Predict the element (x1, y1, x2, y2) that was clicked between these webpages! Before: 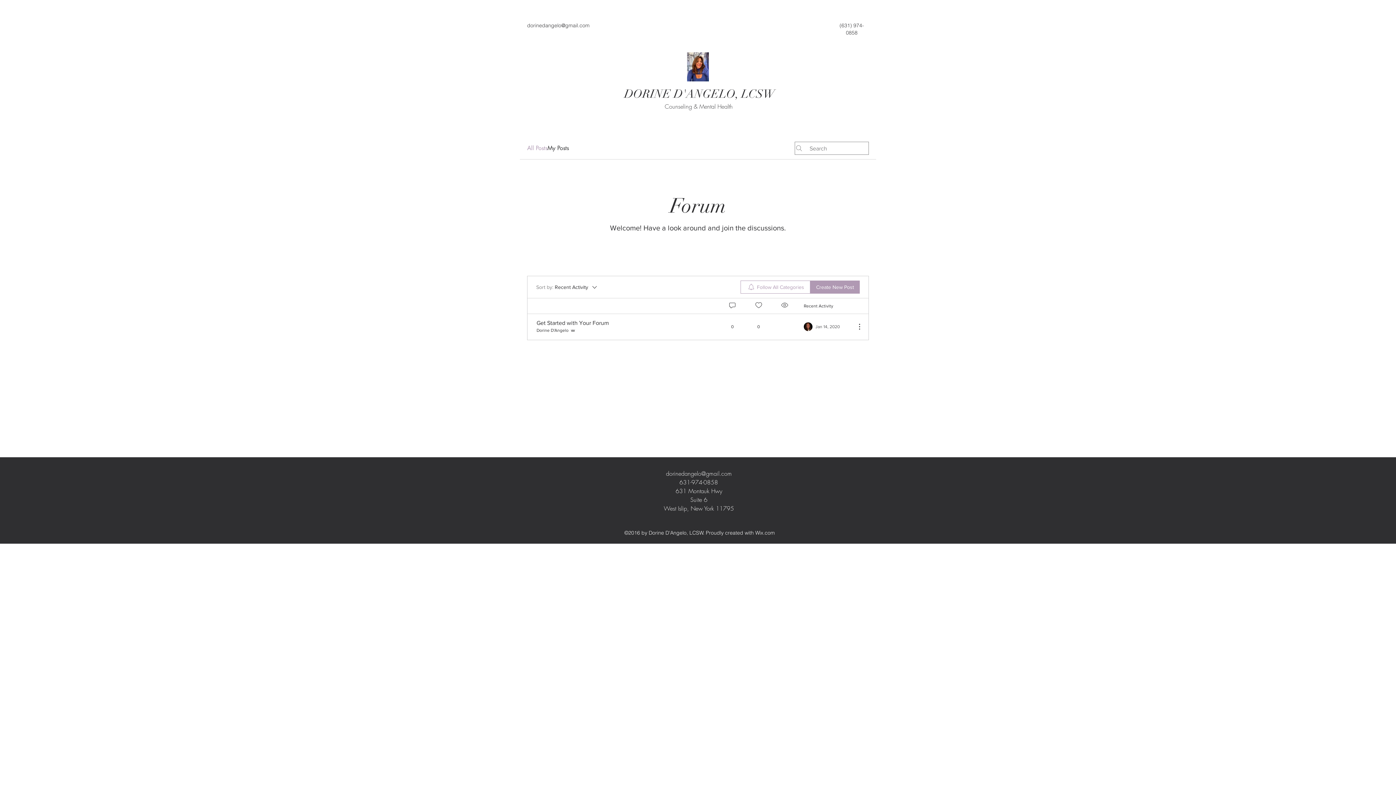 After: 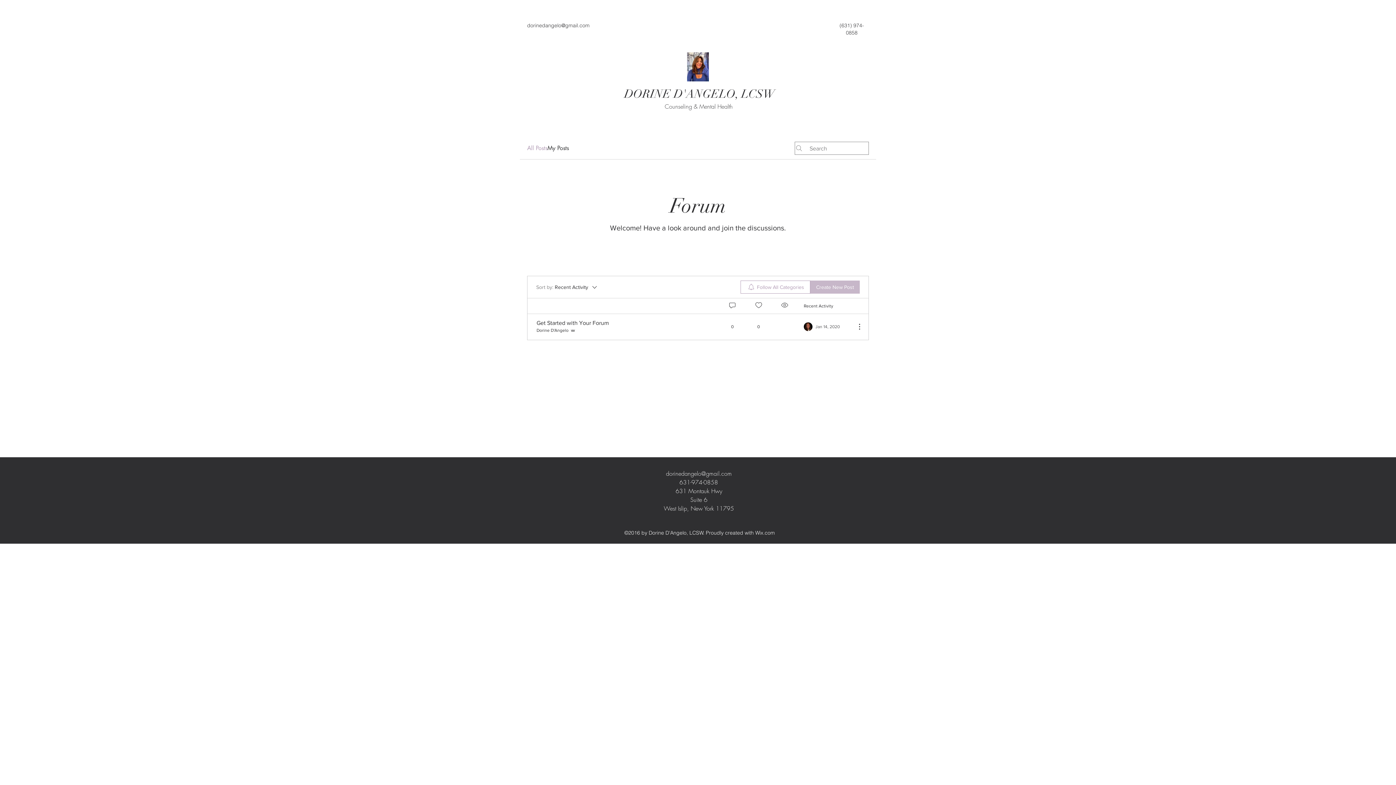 Action: bbox: (810, 280, 860, 293) label: Create New Post